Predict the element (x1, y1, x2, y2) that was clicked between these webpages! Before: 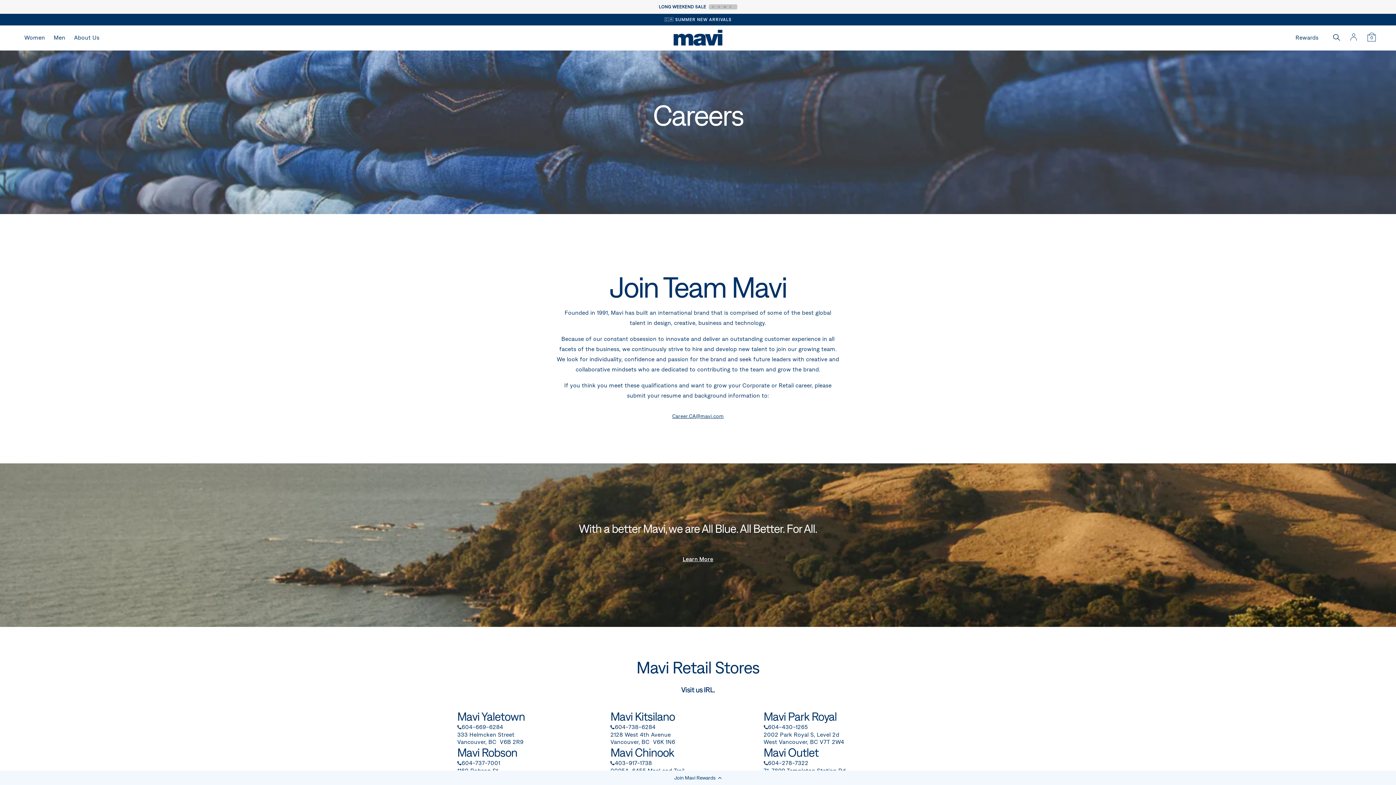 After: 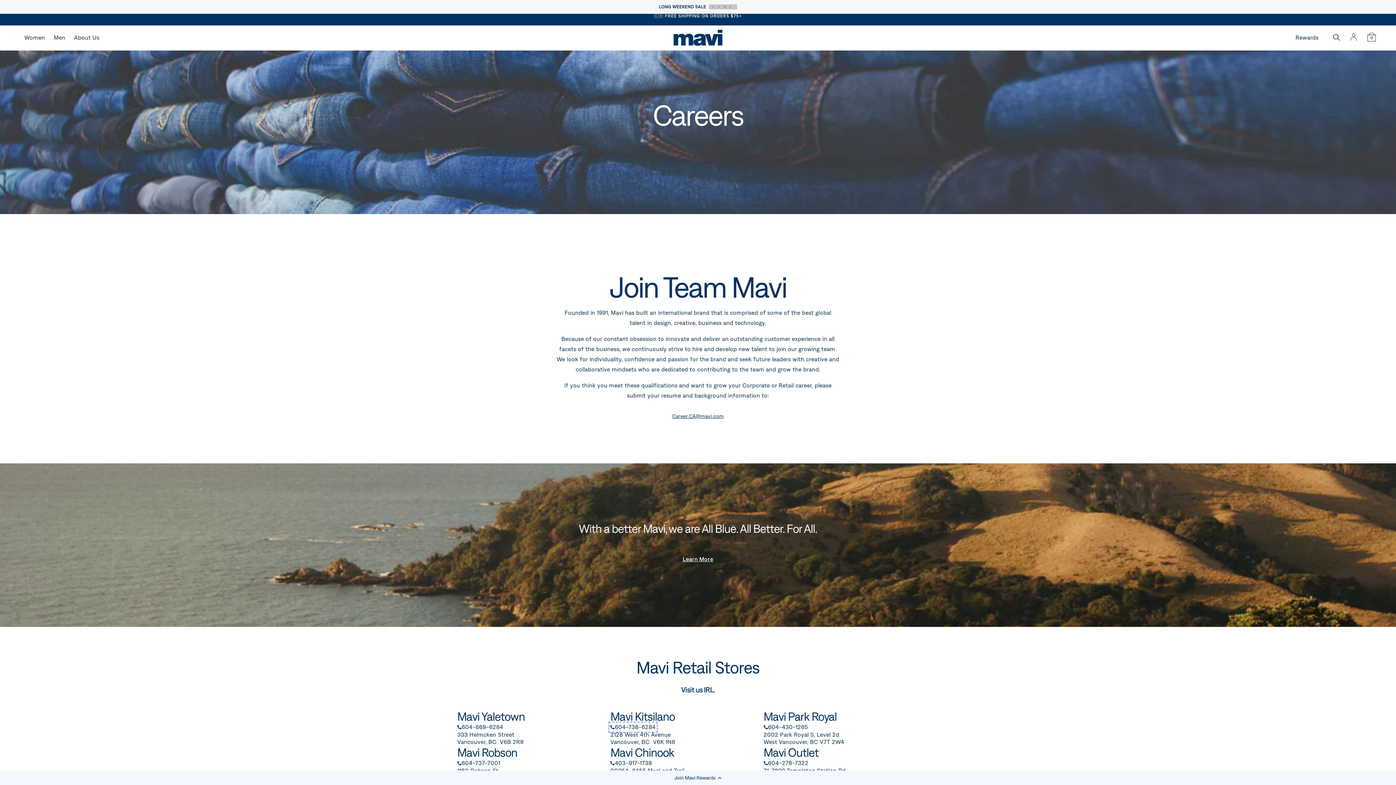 Action: label: 604-738-6284 bbox: (610, 724, 655, 731)